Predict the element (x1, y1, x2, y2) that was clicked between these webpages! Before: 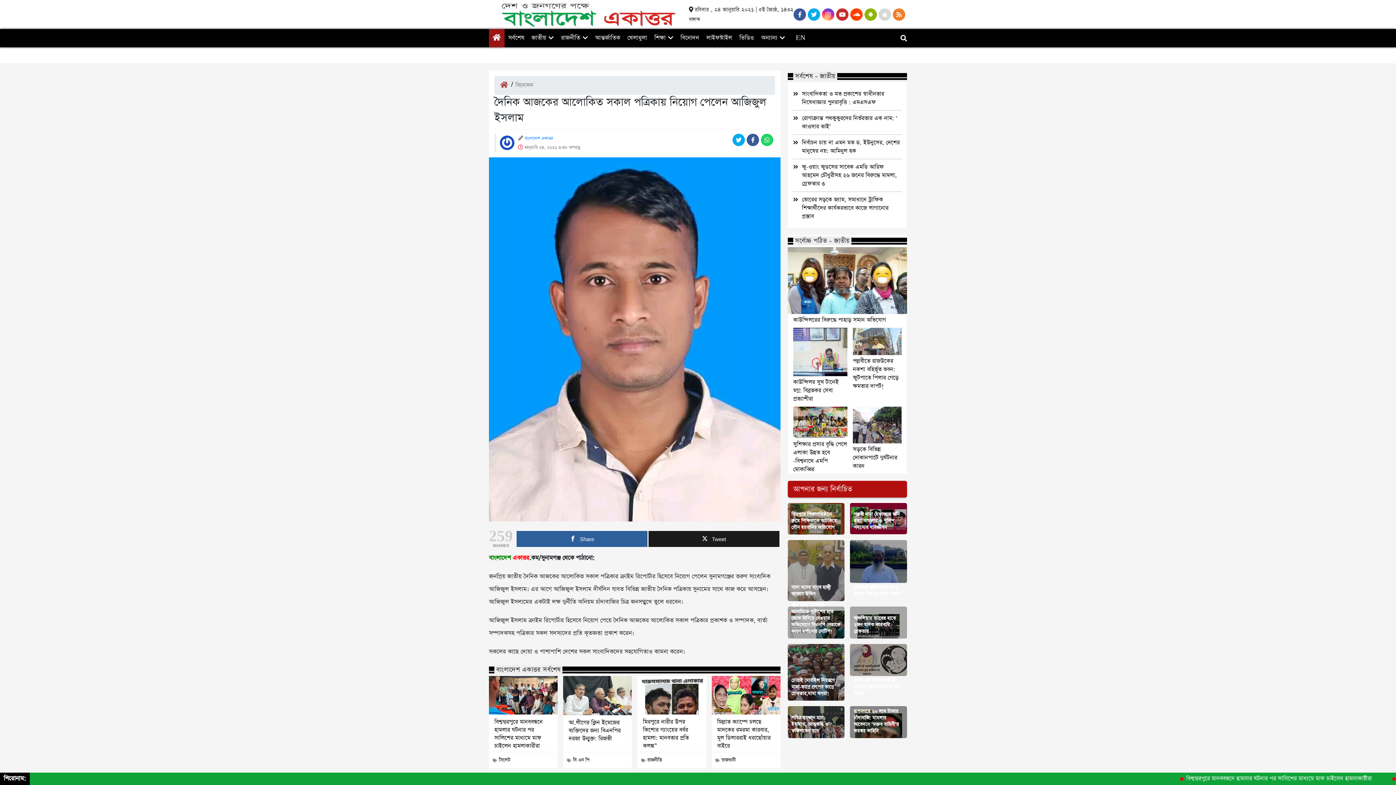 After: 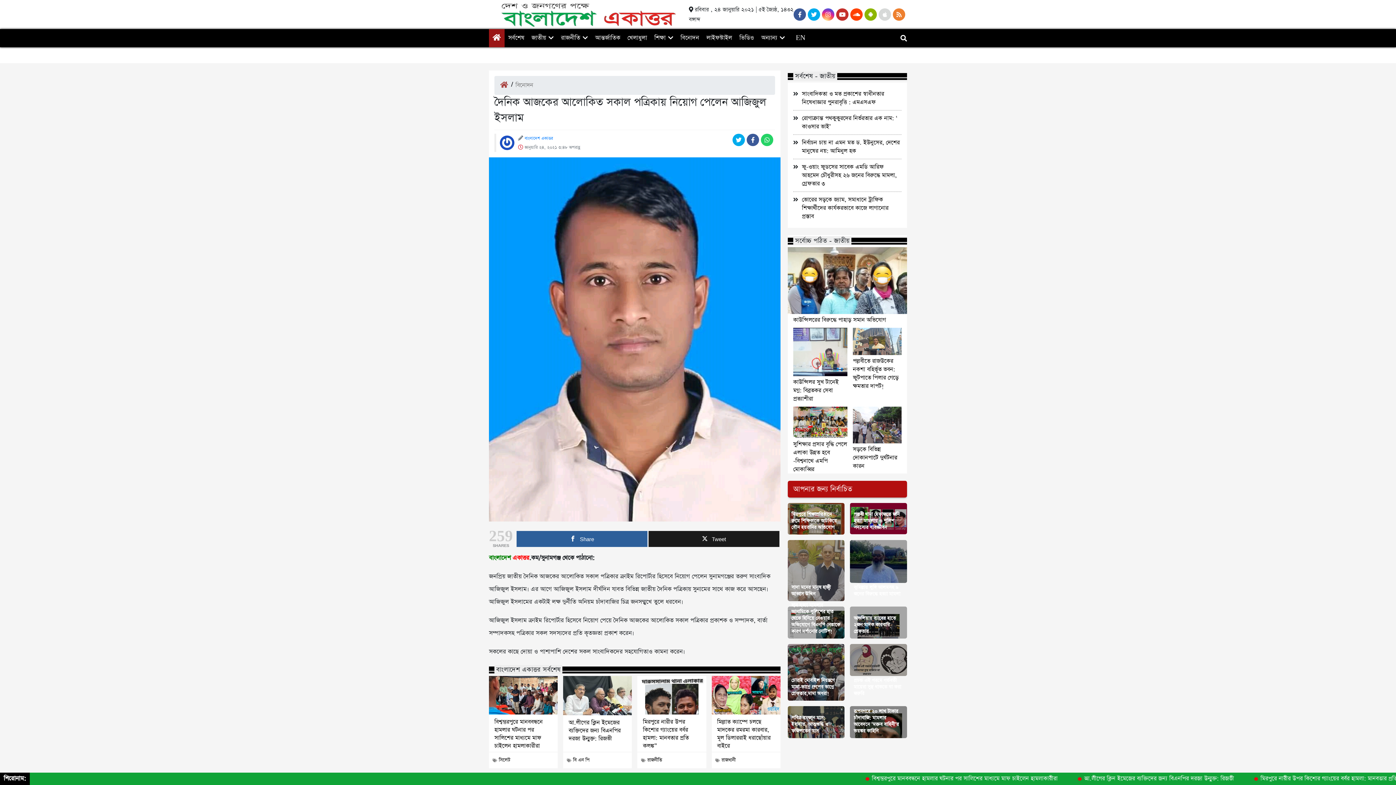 Action: bbox: (793, 11, 808, 18)